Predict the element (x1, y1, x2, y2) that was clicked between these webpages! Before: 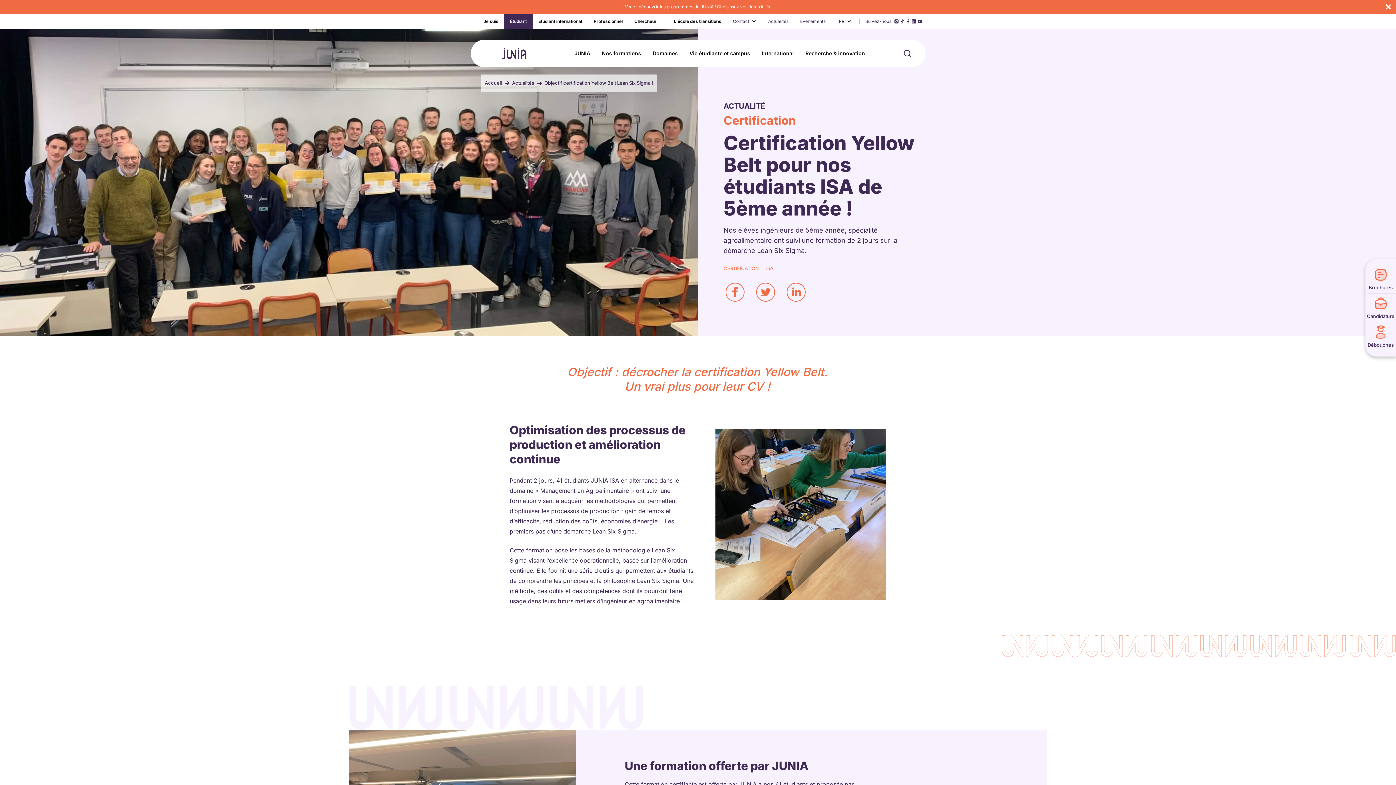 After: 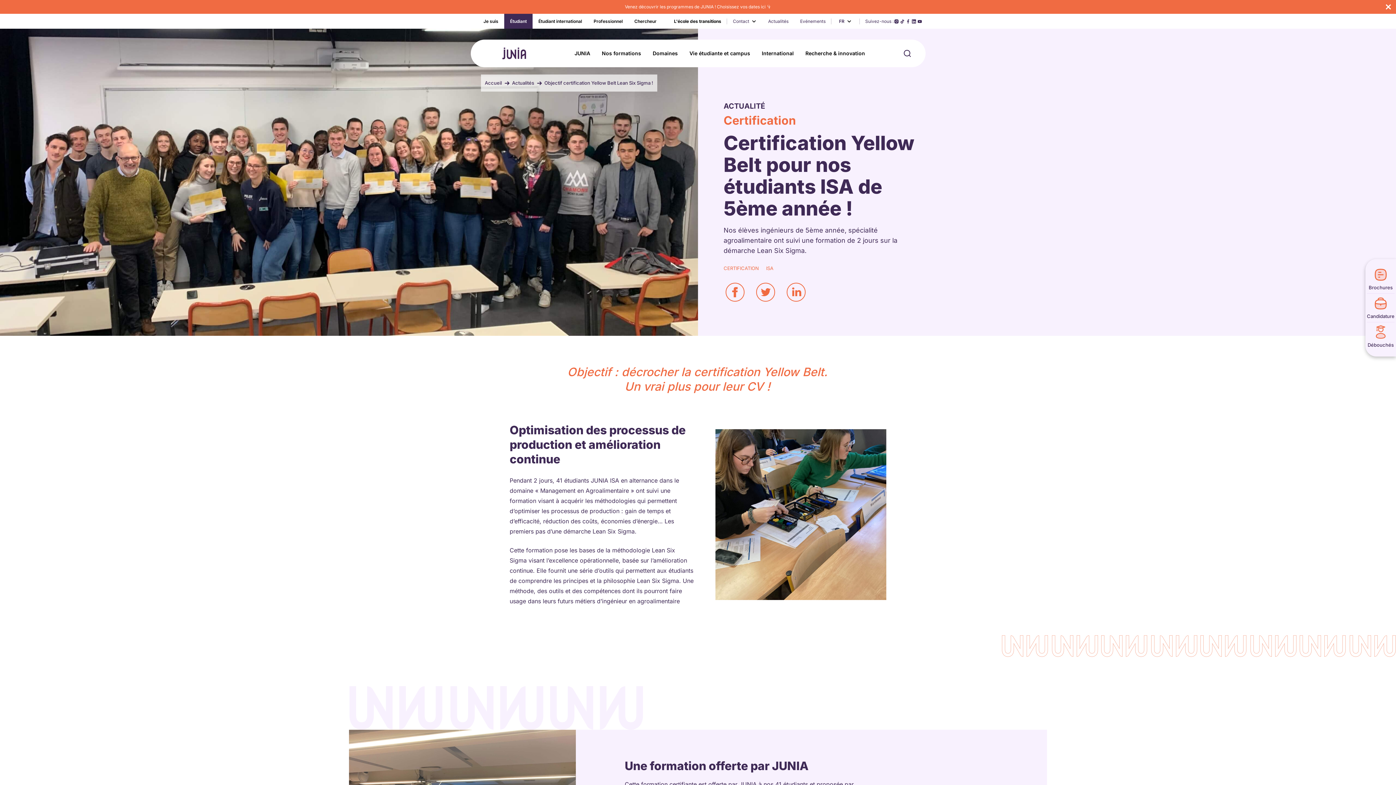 Action: bbox: (723, 280, 747, 306)